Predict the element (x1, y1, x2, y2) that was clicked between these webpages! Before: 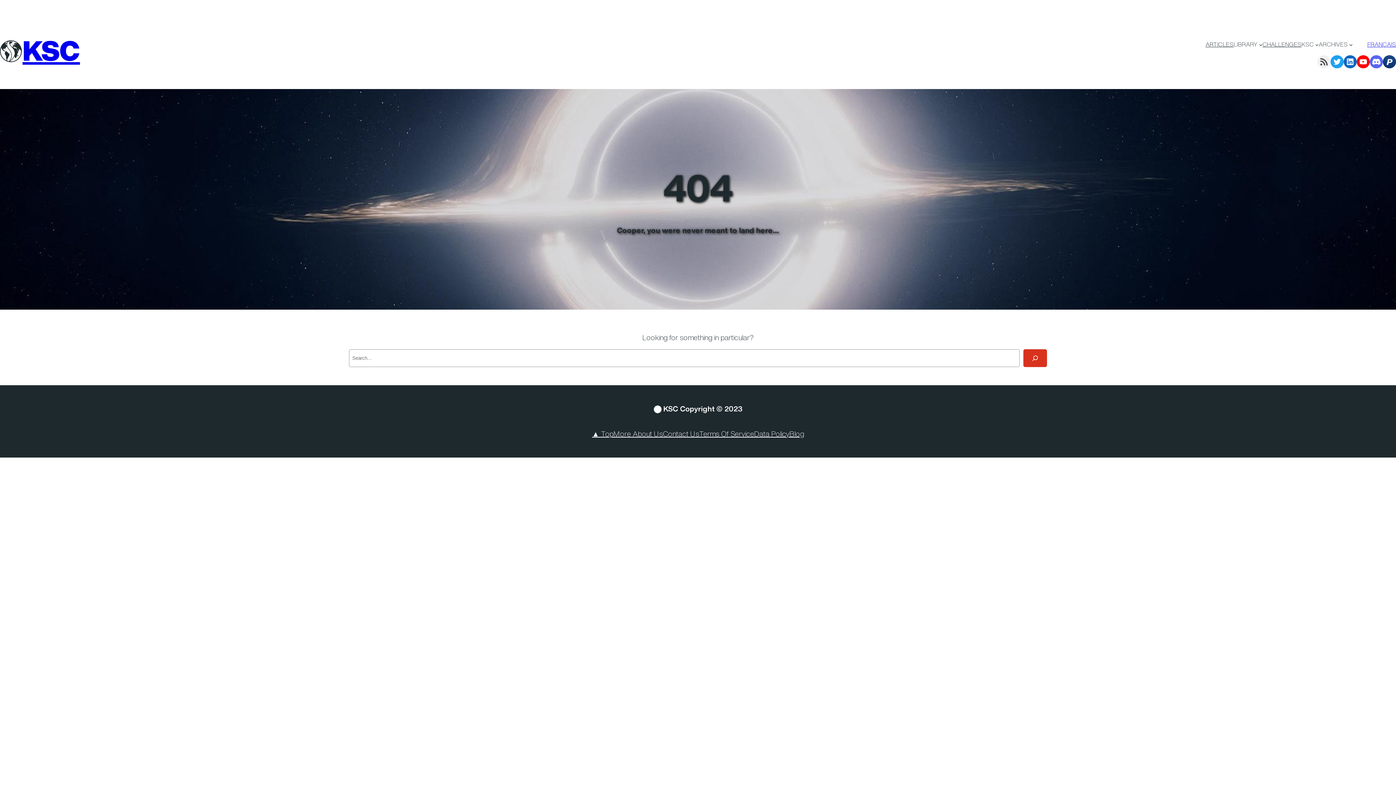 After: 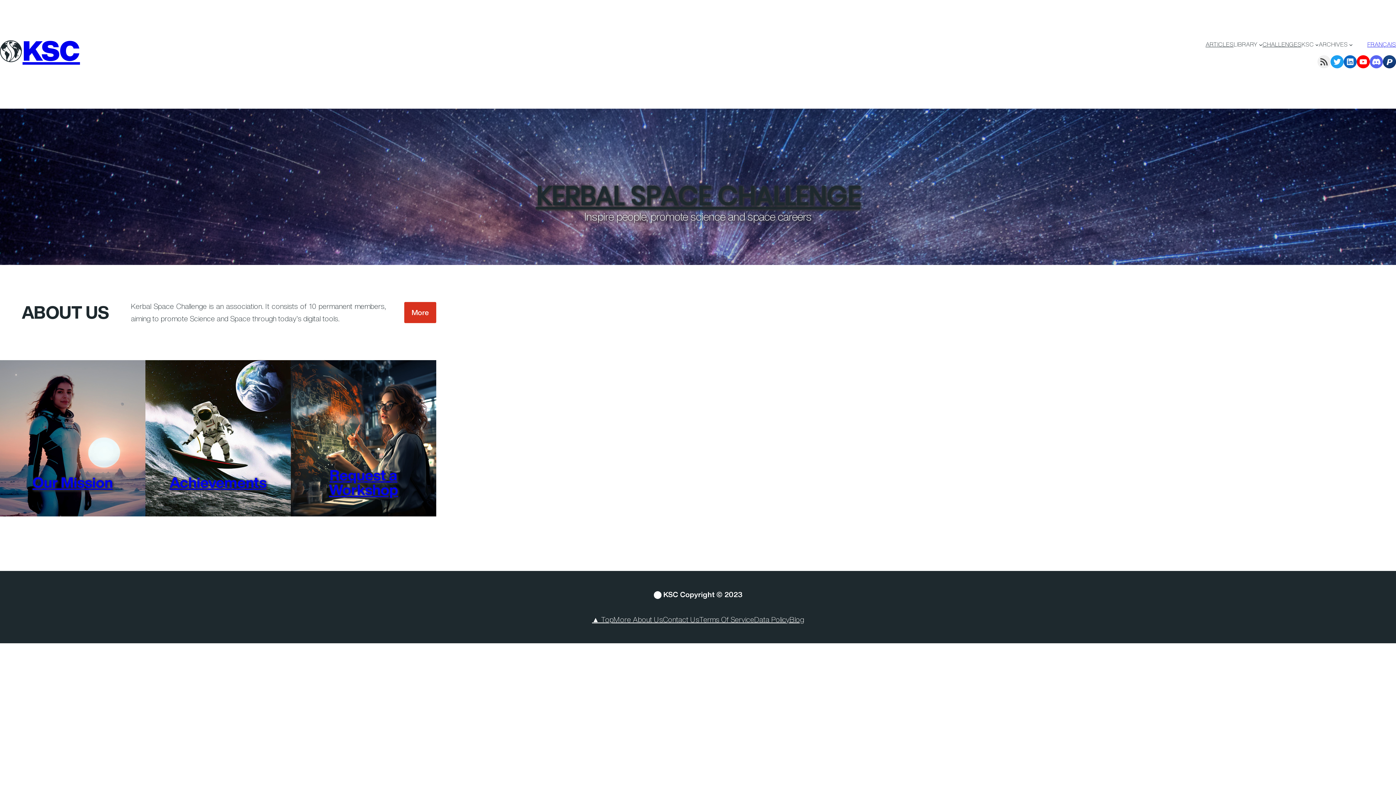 Action: bbox: (22, 30, 80, 70) label: KSC